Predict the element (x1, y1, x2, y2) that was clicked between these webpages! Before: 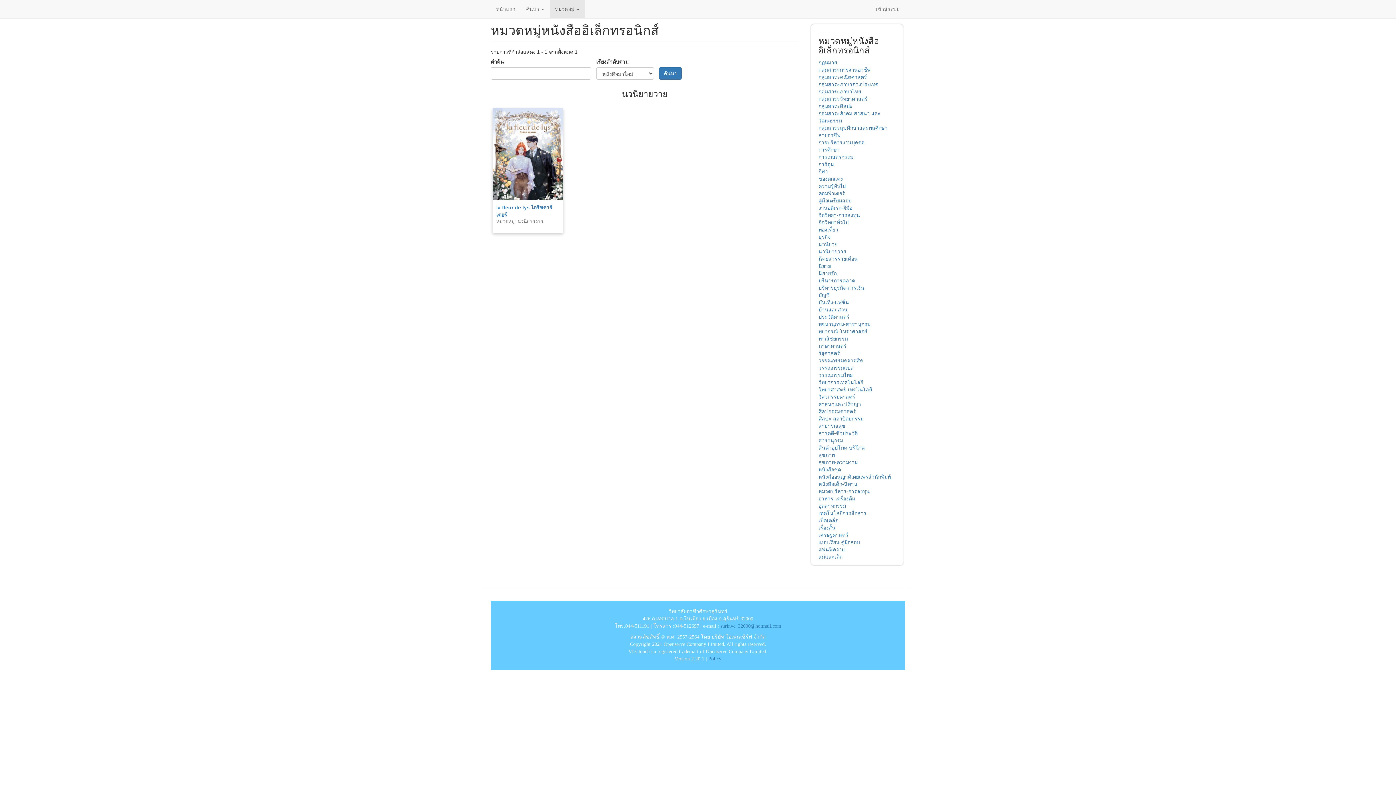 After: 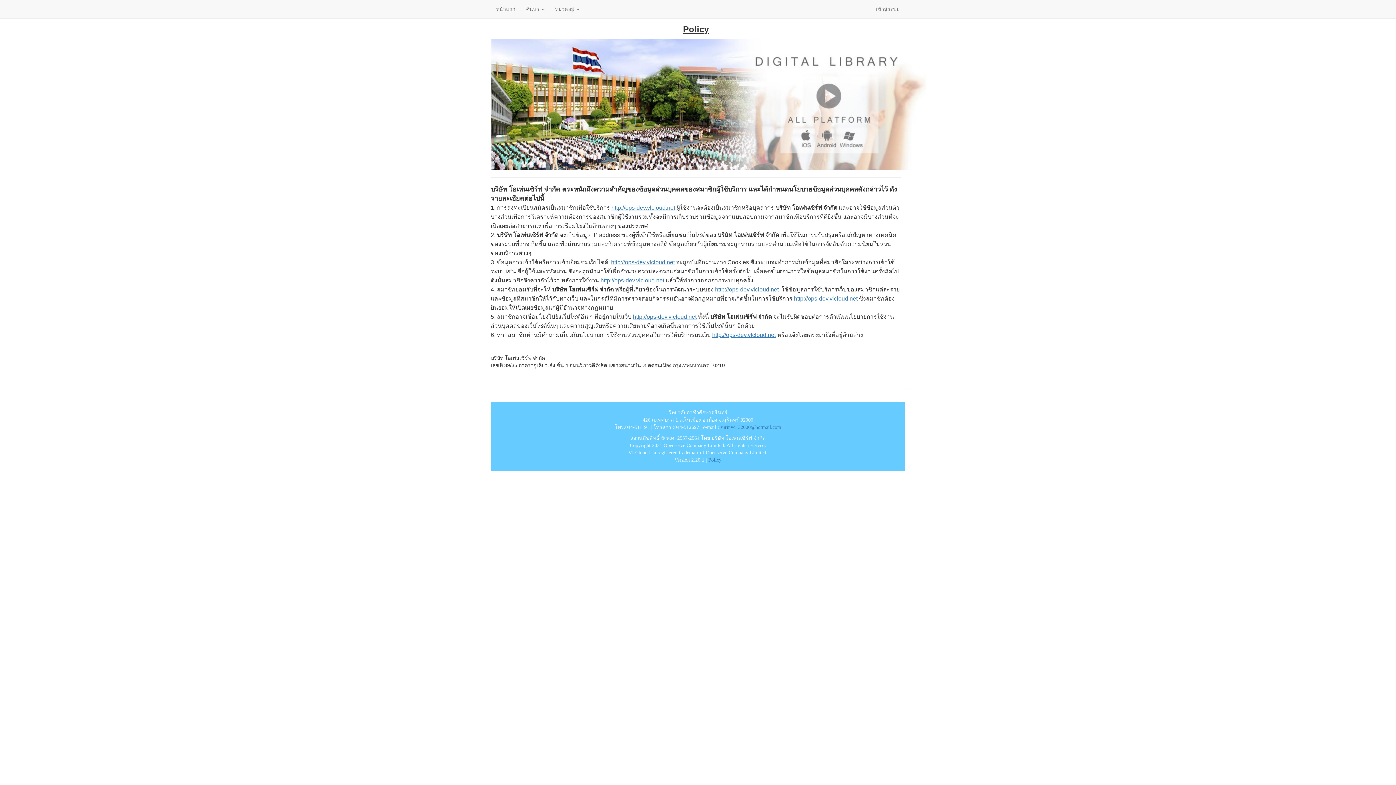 Action: bbox: (708, 656, 721, 661) label: Policy